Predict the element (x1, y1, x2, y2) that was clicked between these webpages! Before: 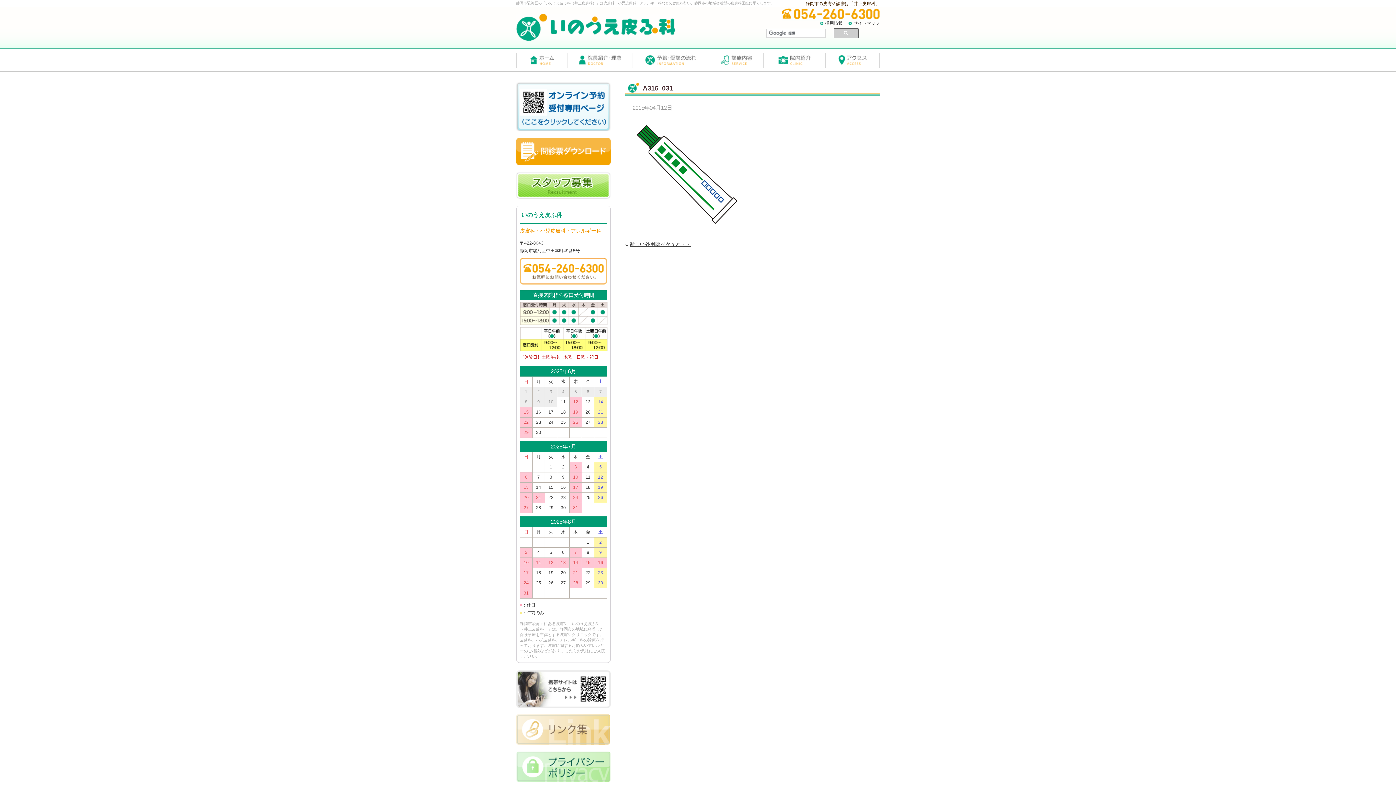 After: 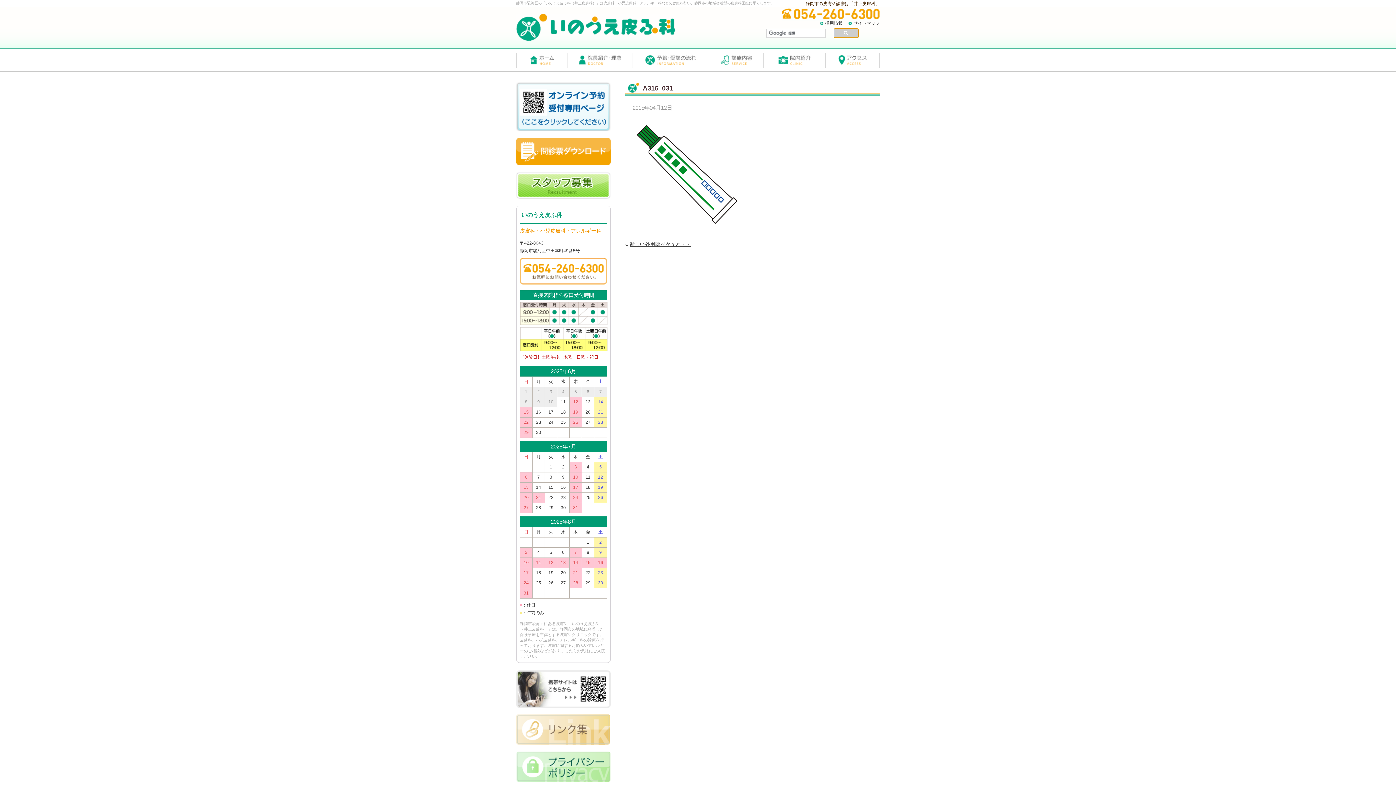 Action: bbox: (833, 28, 858, 38)